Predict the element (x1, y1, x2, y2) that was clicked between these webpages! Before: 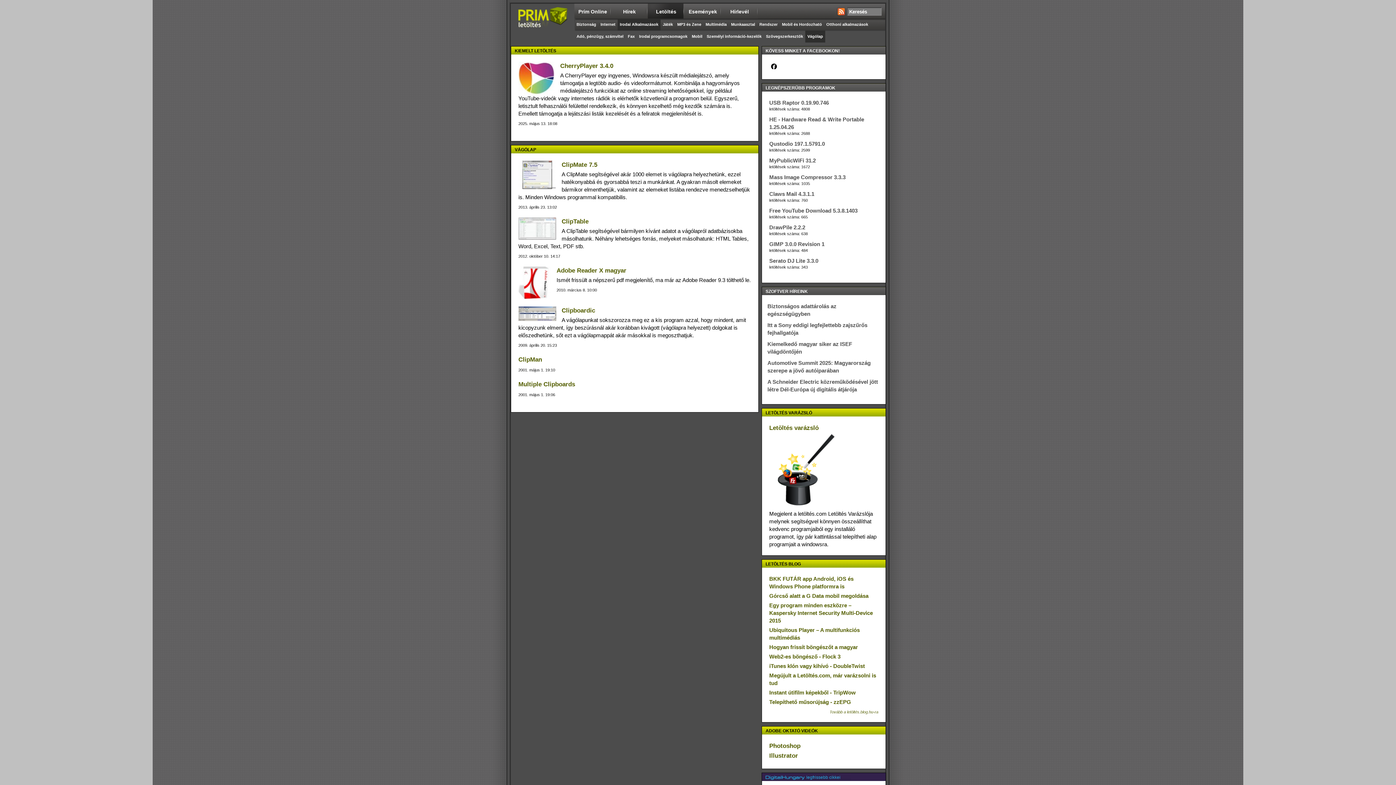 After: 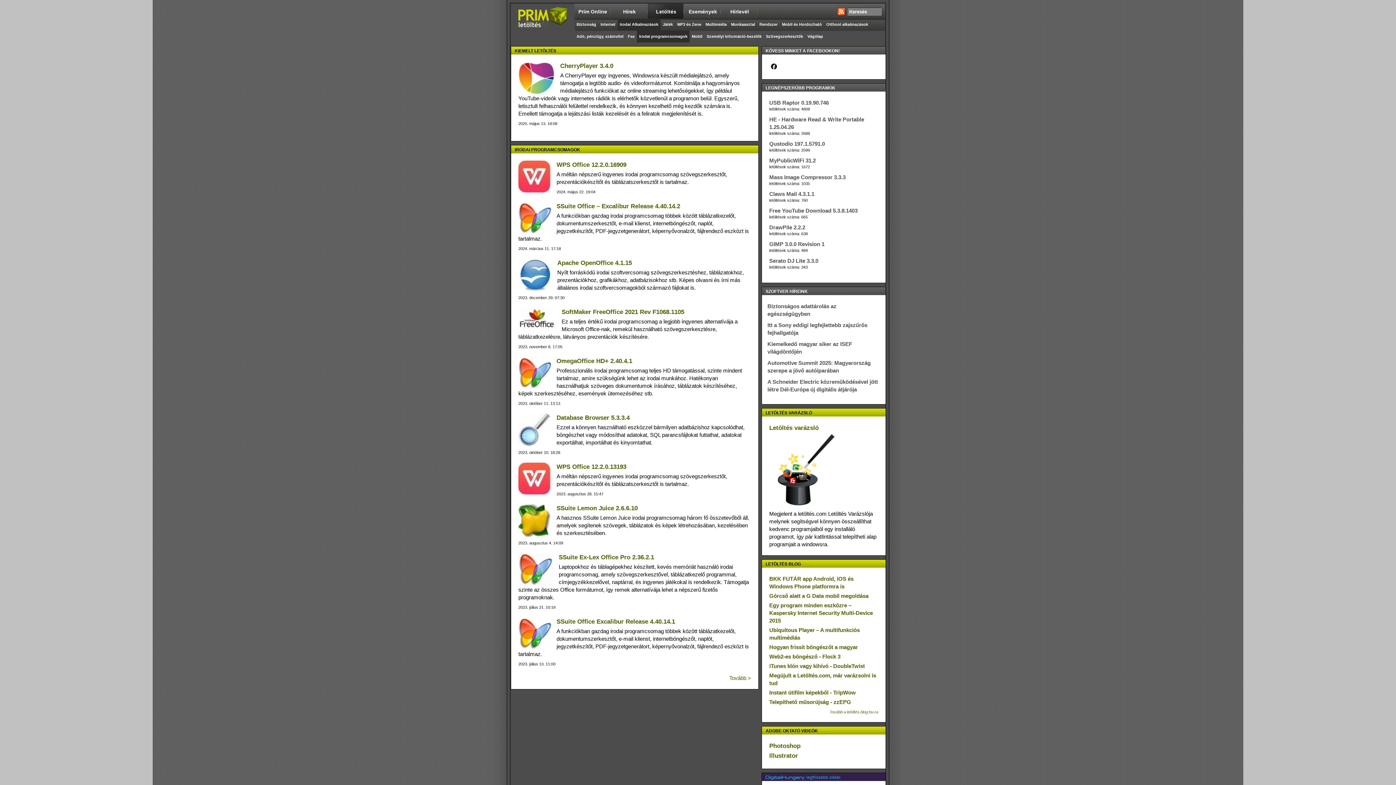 Action: bbox: (637, 30, 689, 42) label: Irodai programcsomagok